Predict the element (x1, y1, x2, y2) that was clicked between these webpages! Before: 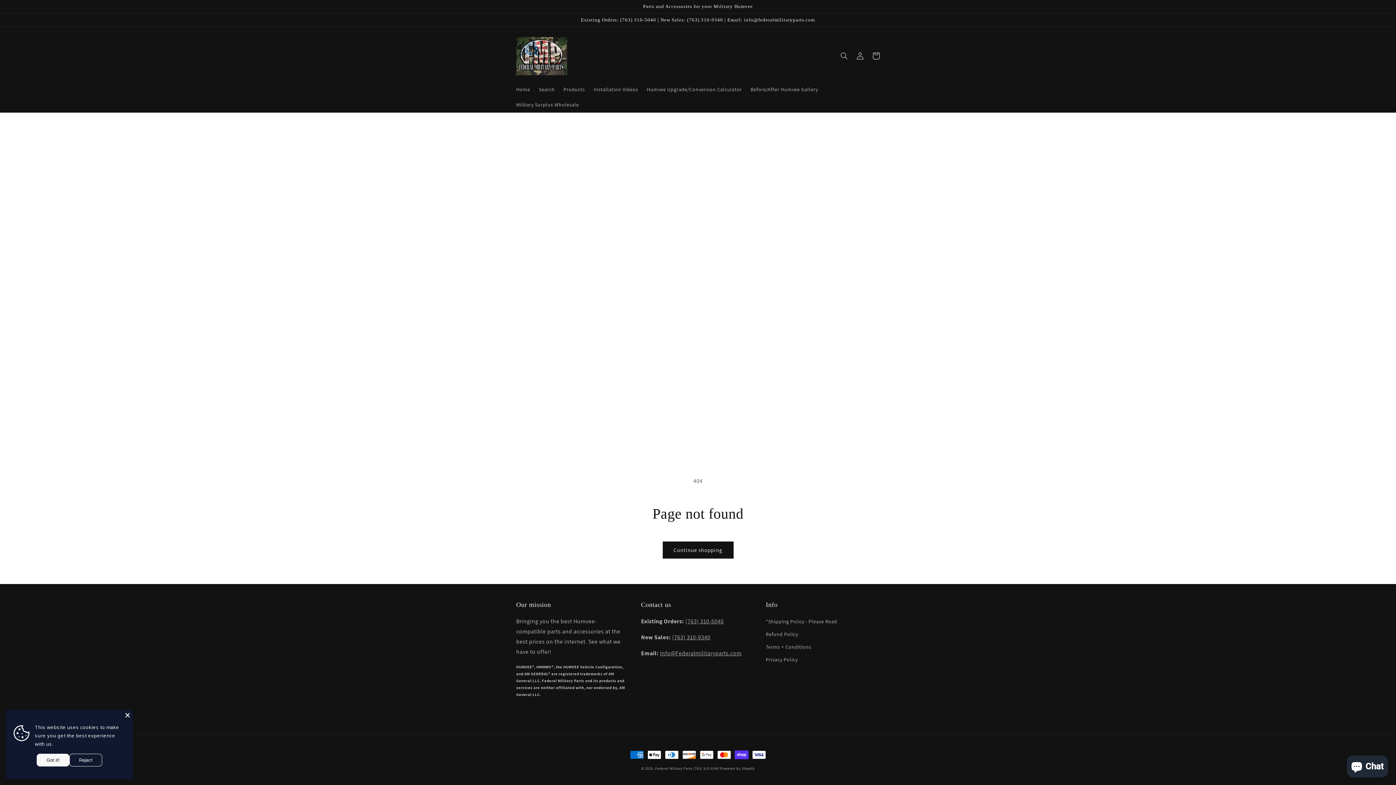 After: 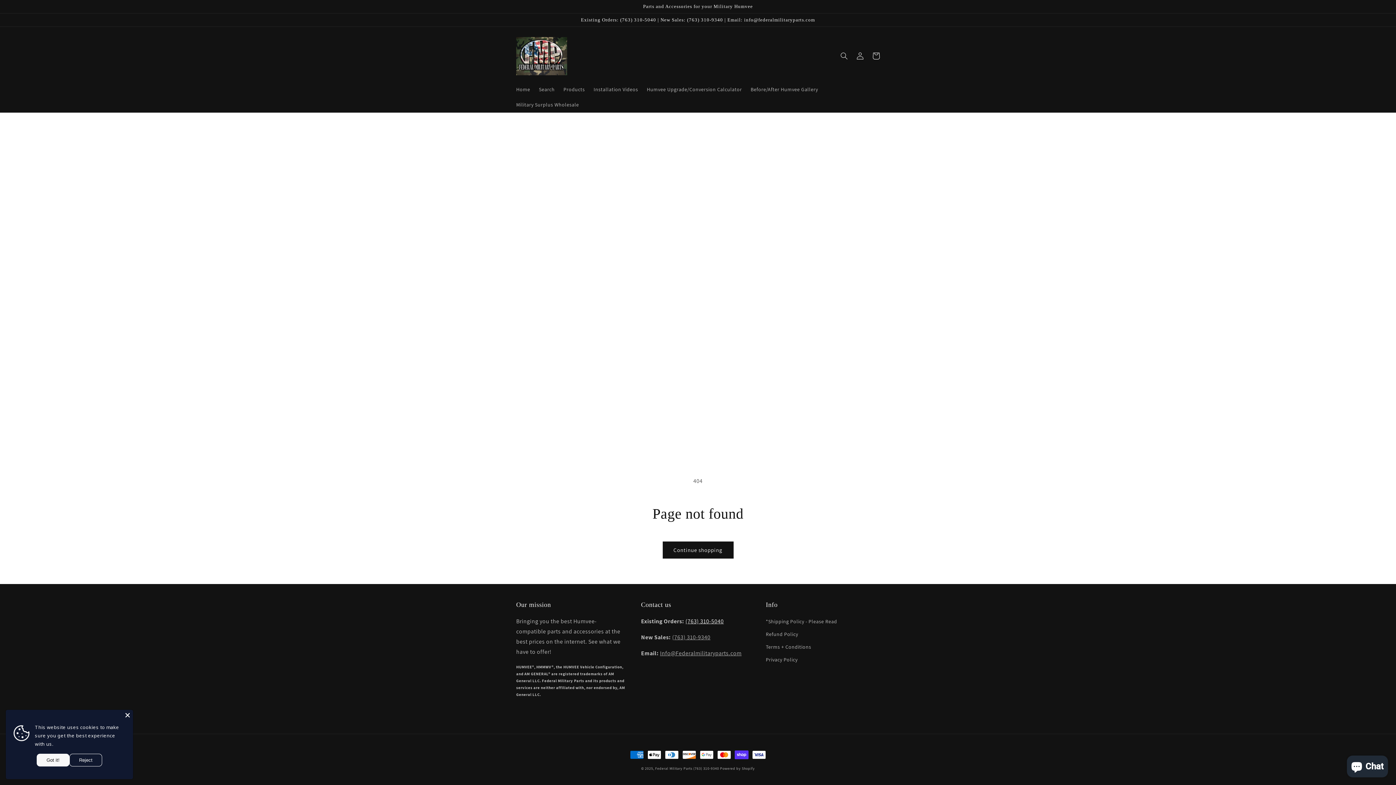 Action: bbox: (685, 617, 723, 625) label: (763) 310-5040